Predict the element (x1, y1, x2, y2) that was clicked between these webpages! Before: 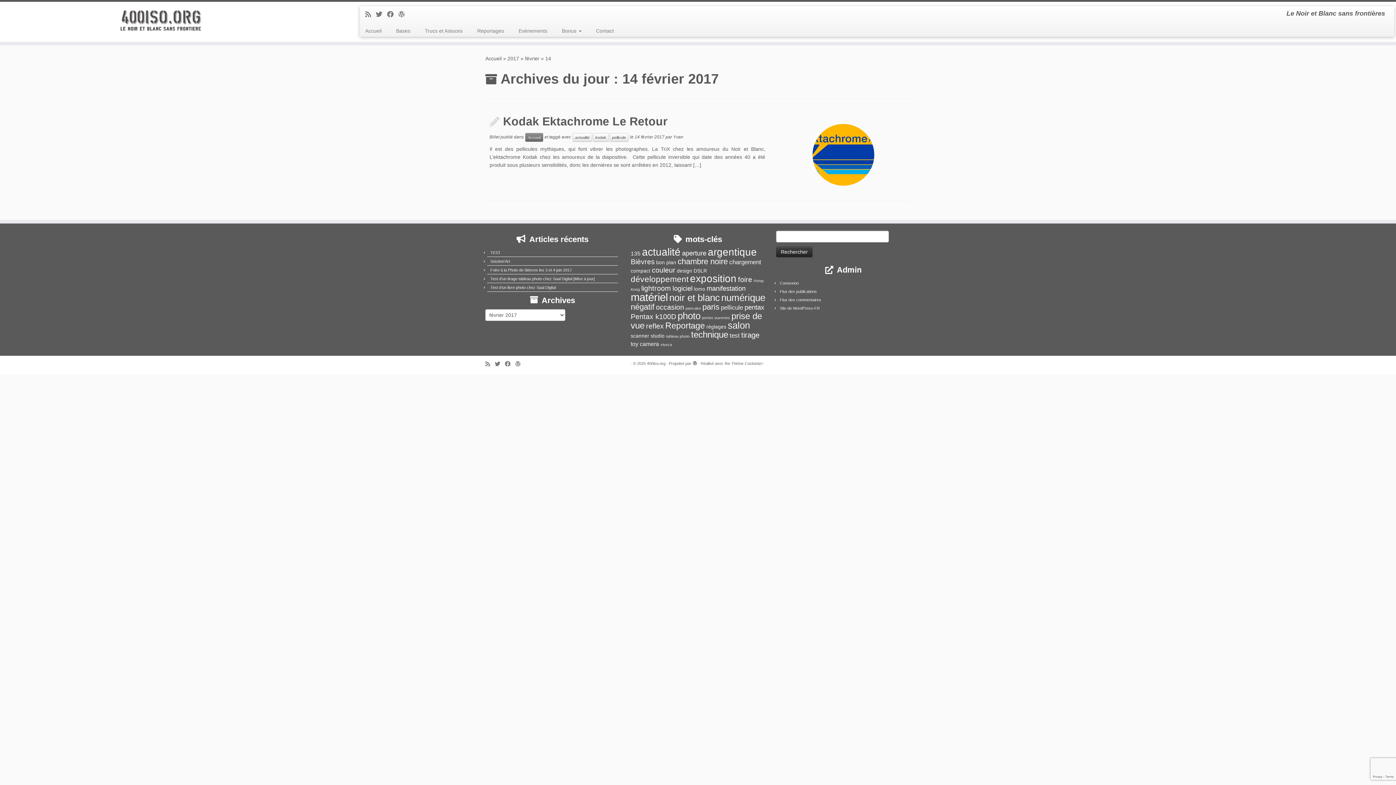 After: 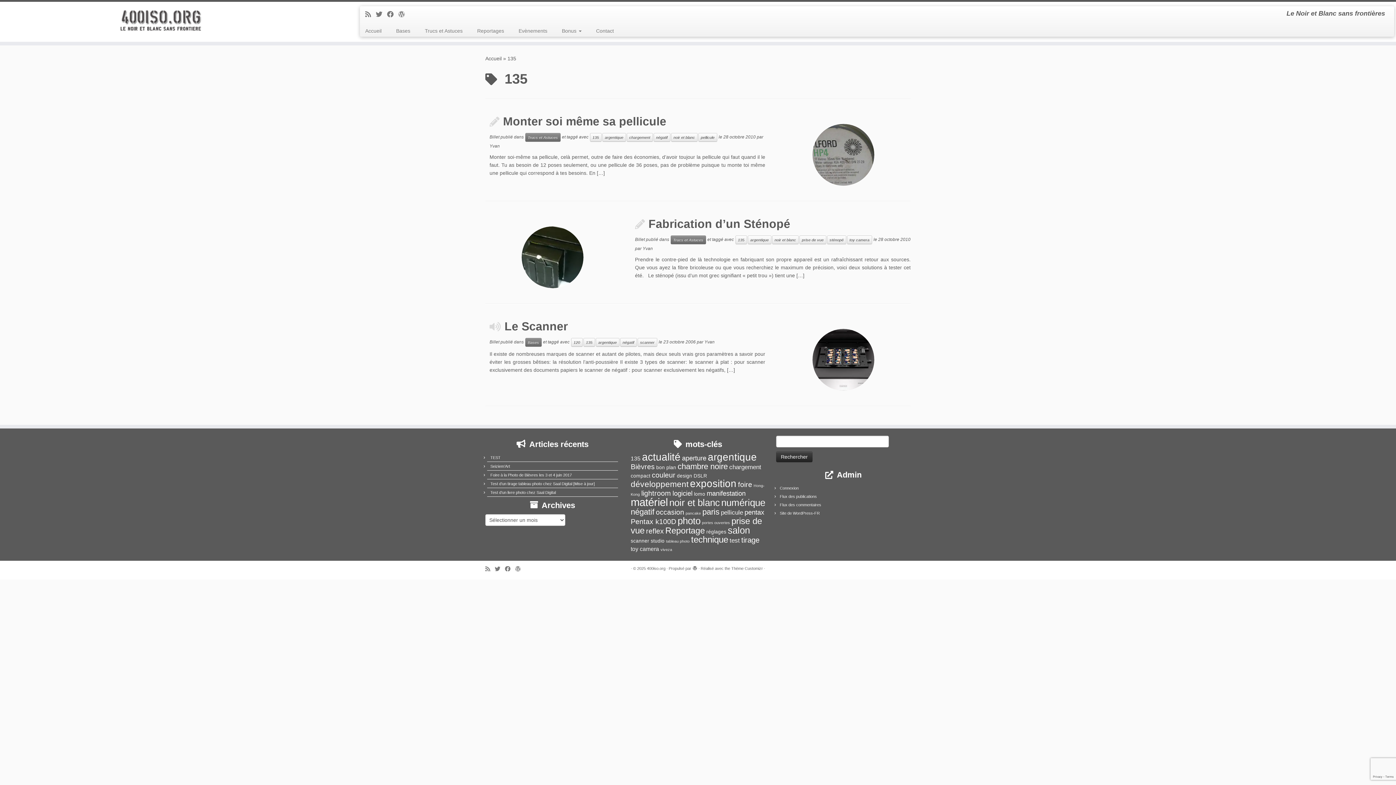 Action: label: 135 (3 éléments) bbox: (630, 250, 640, 256)